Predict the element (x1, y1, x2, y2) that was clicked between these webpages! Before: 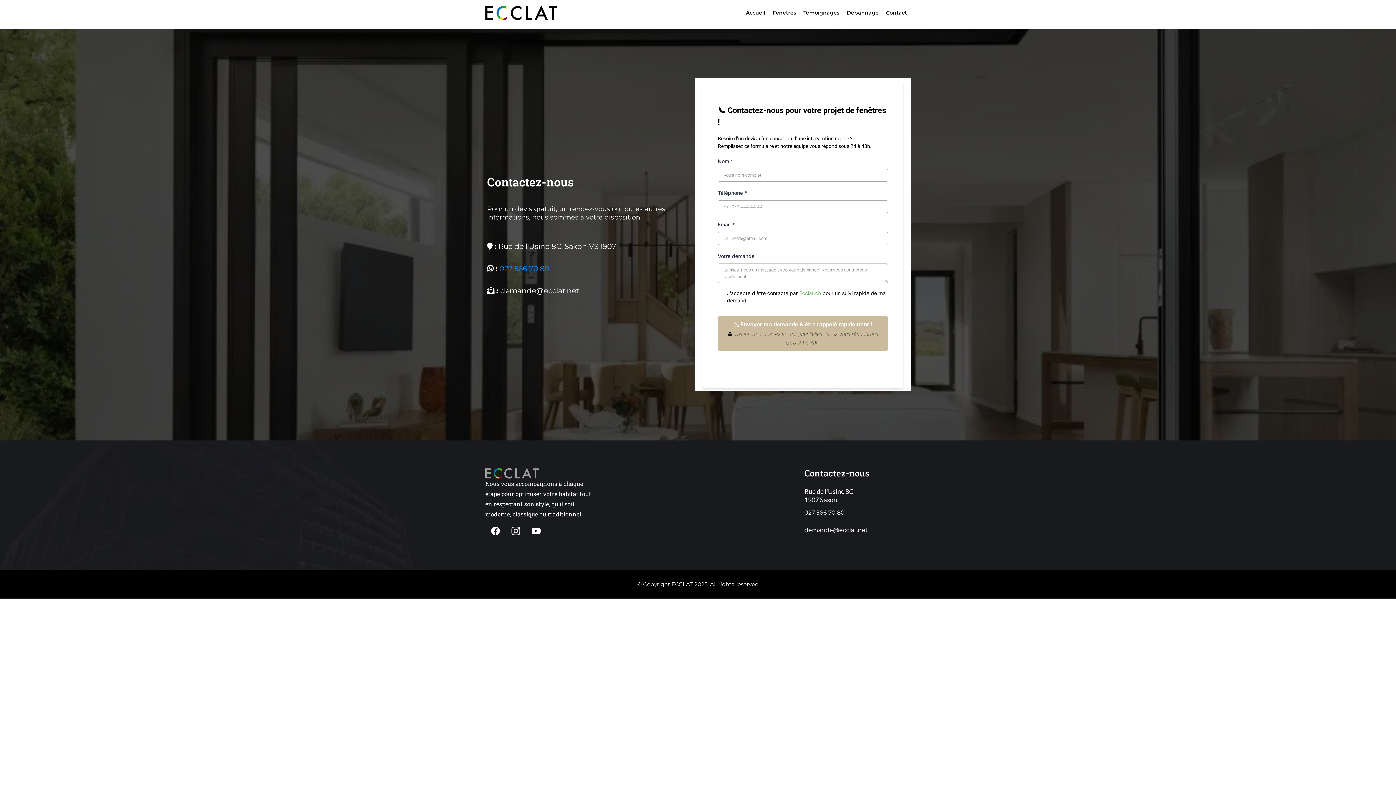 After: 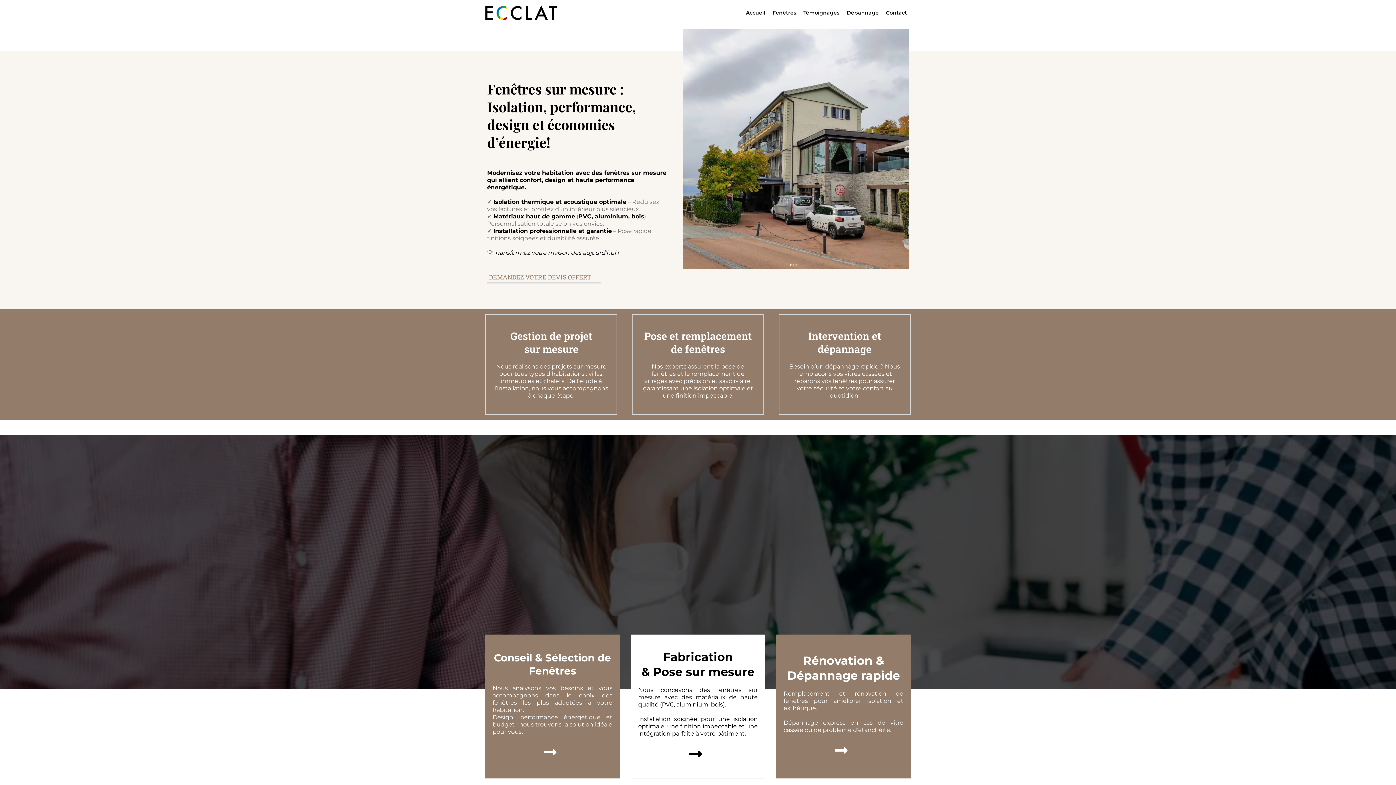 Action: bbox: (742, 5, 769, 20) label: Accueil